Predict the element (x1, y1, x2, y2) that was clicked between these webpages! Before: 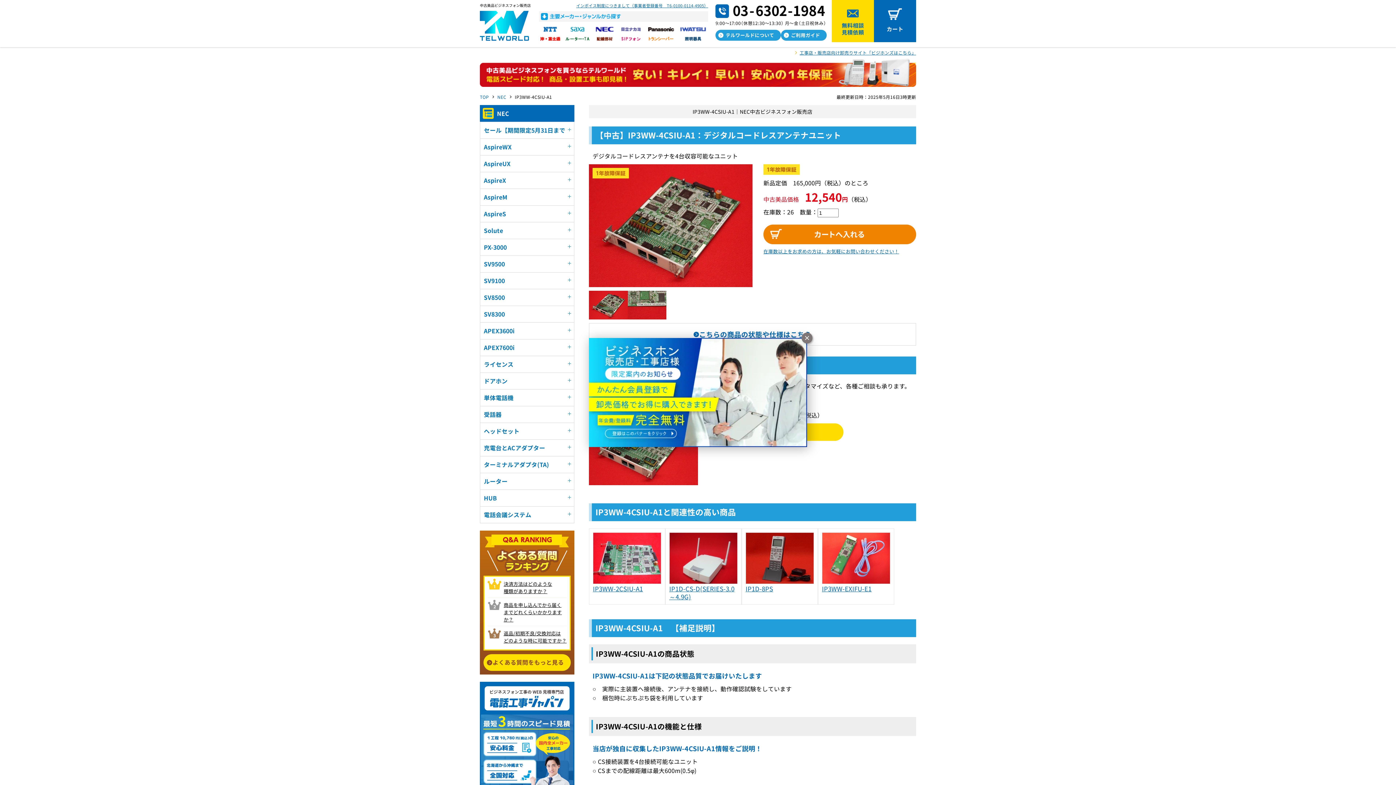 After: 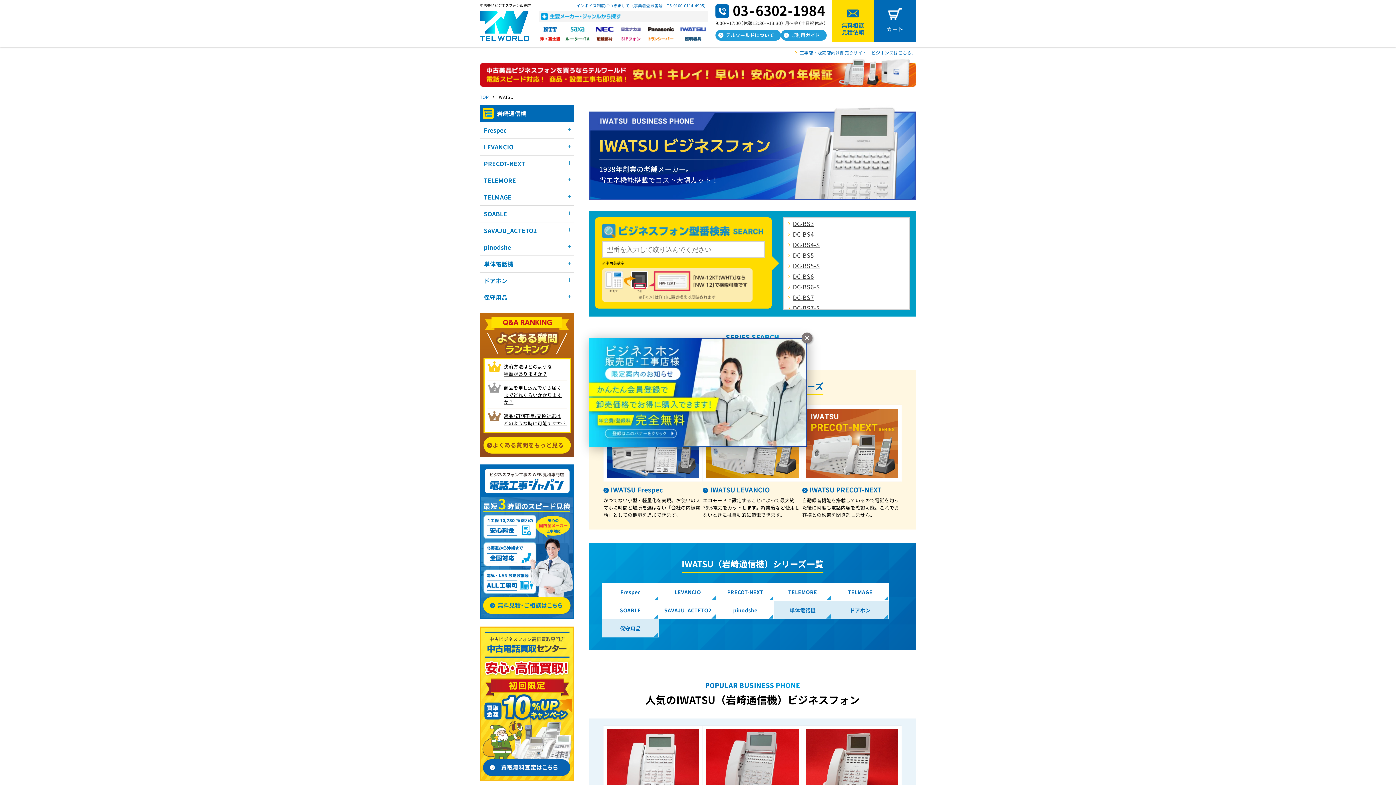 Action: bbox: (677, 24, 708, 33)